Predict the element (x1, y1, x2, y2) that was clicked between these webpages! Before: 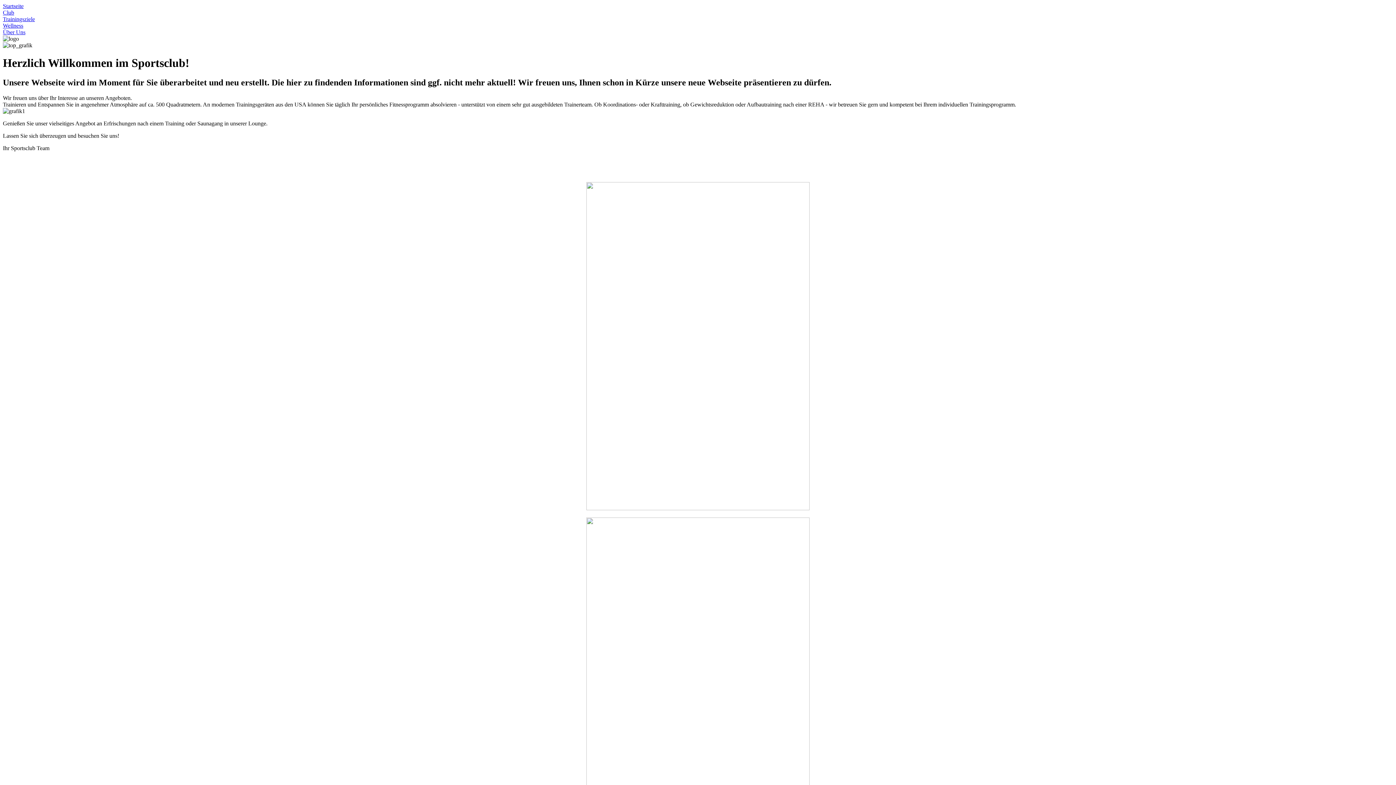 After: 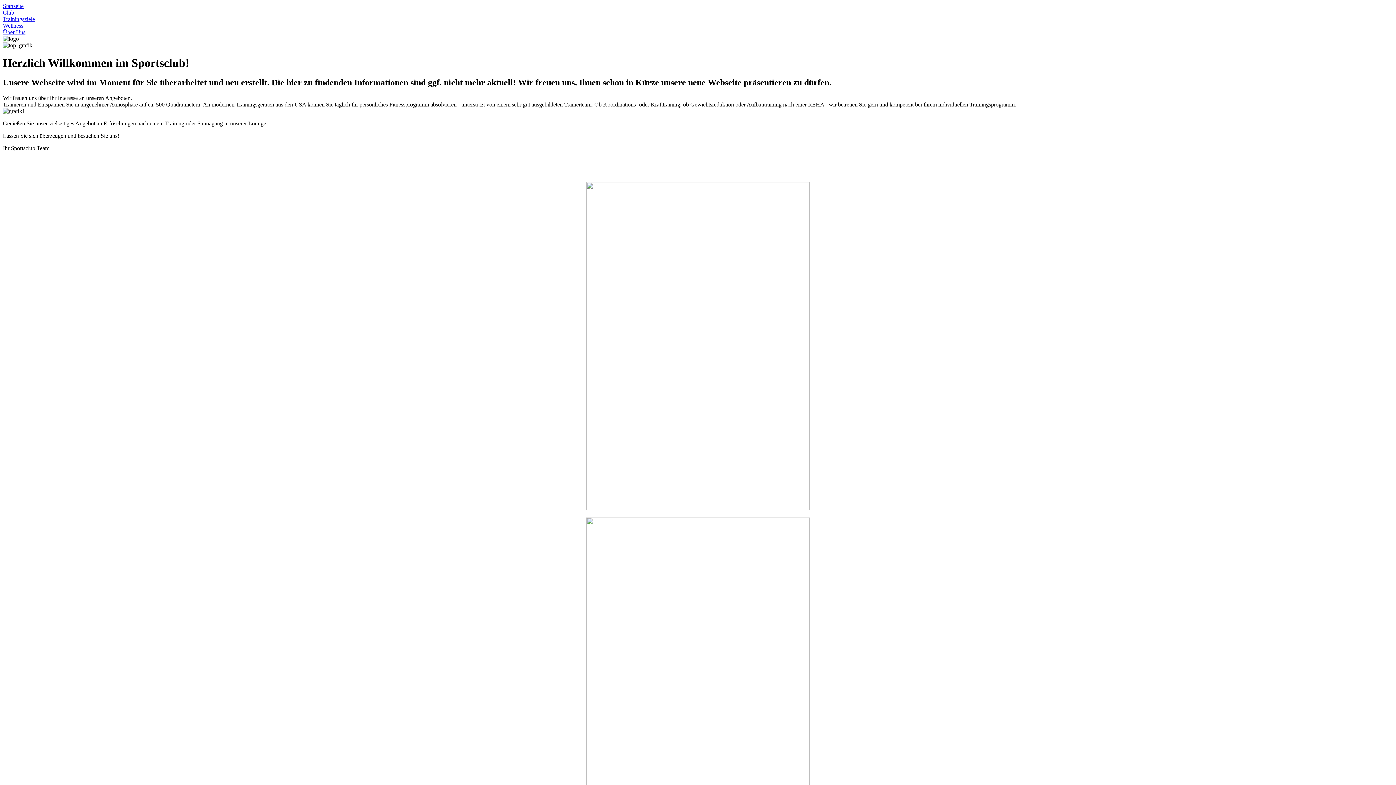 Action: label: Über Uns bbox: (2, 29, 25, 35)